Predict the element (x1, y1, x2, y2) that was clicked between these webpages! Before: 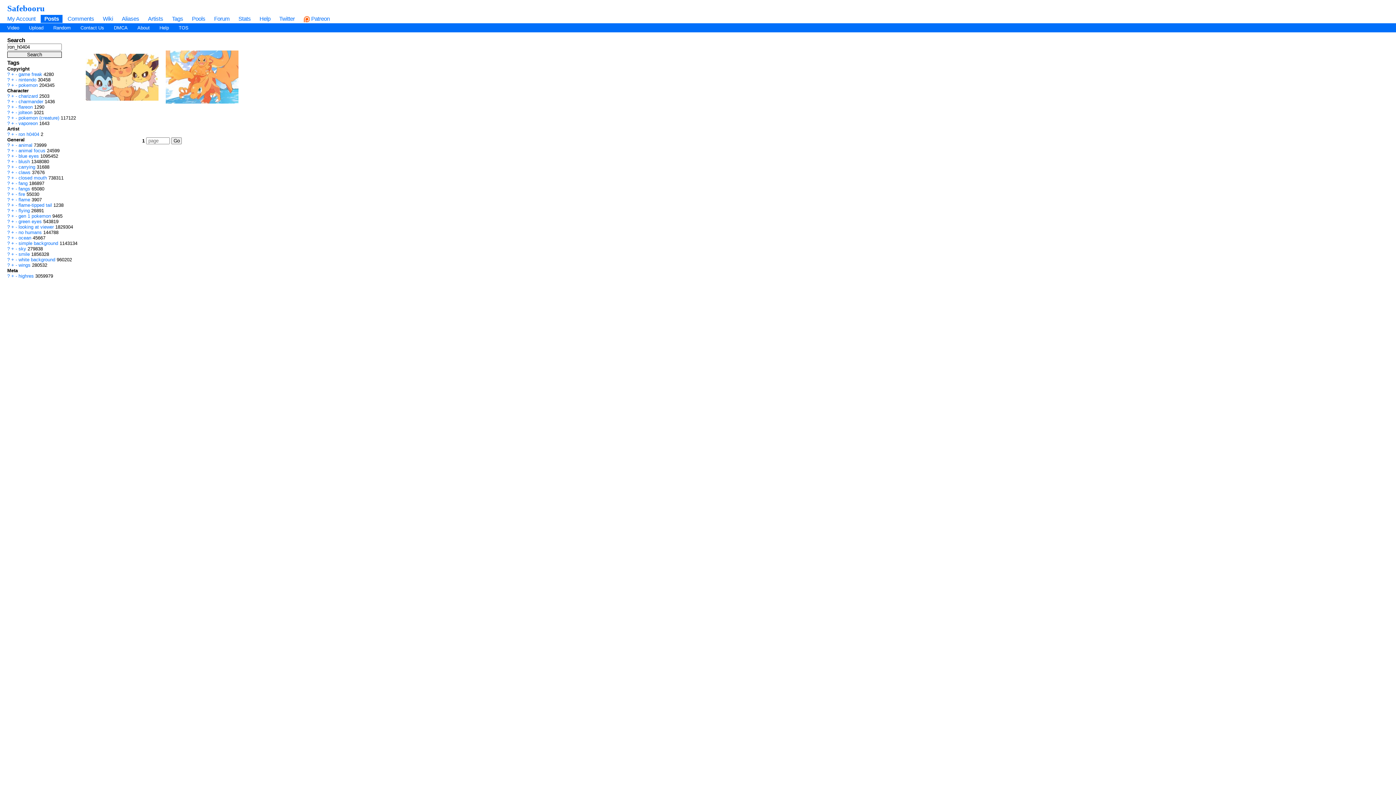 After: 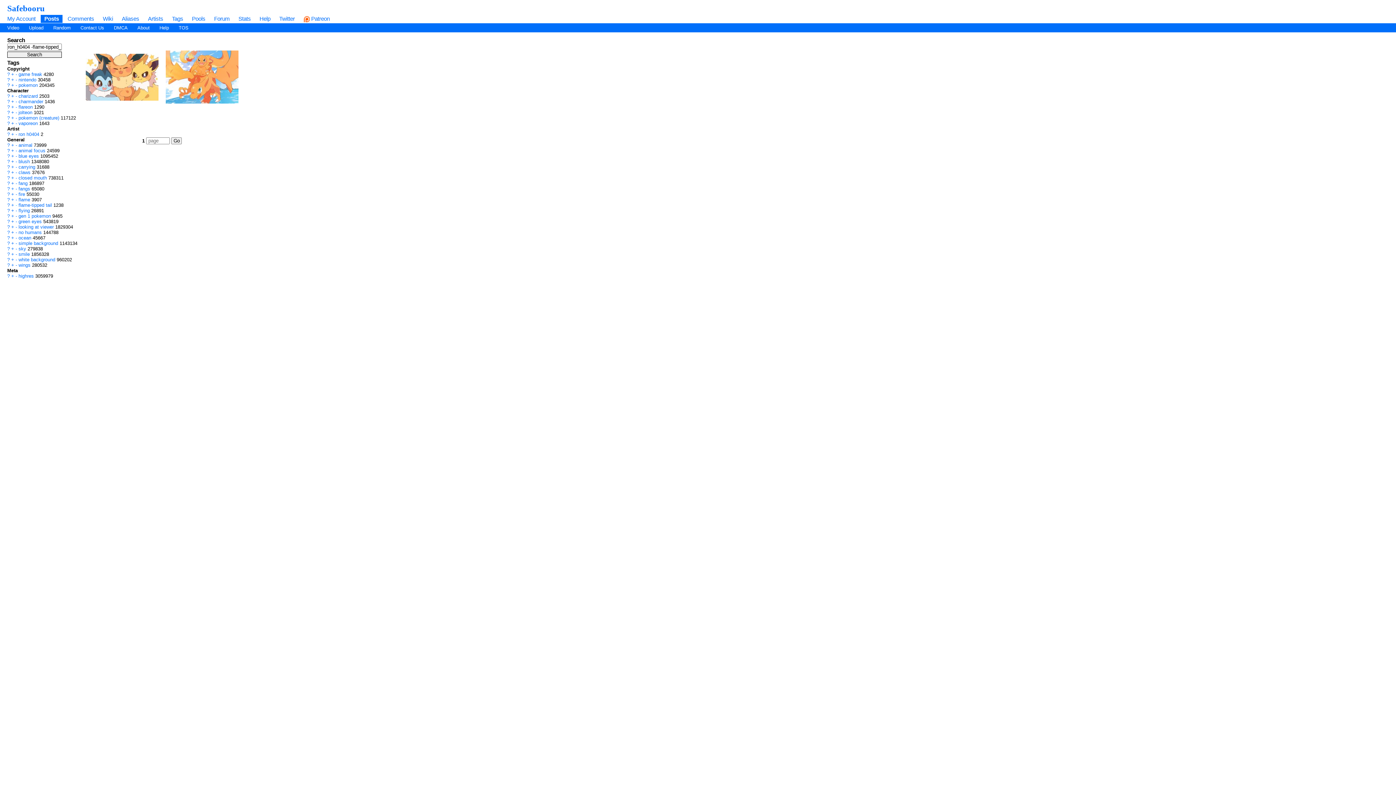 Action: label: - bbox: (15, 202, 17, 208)